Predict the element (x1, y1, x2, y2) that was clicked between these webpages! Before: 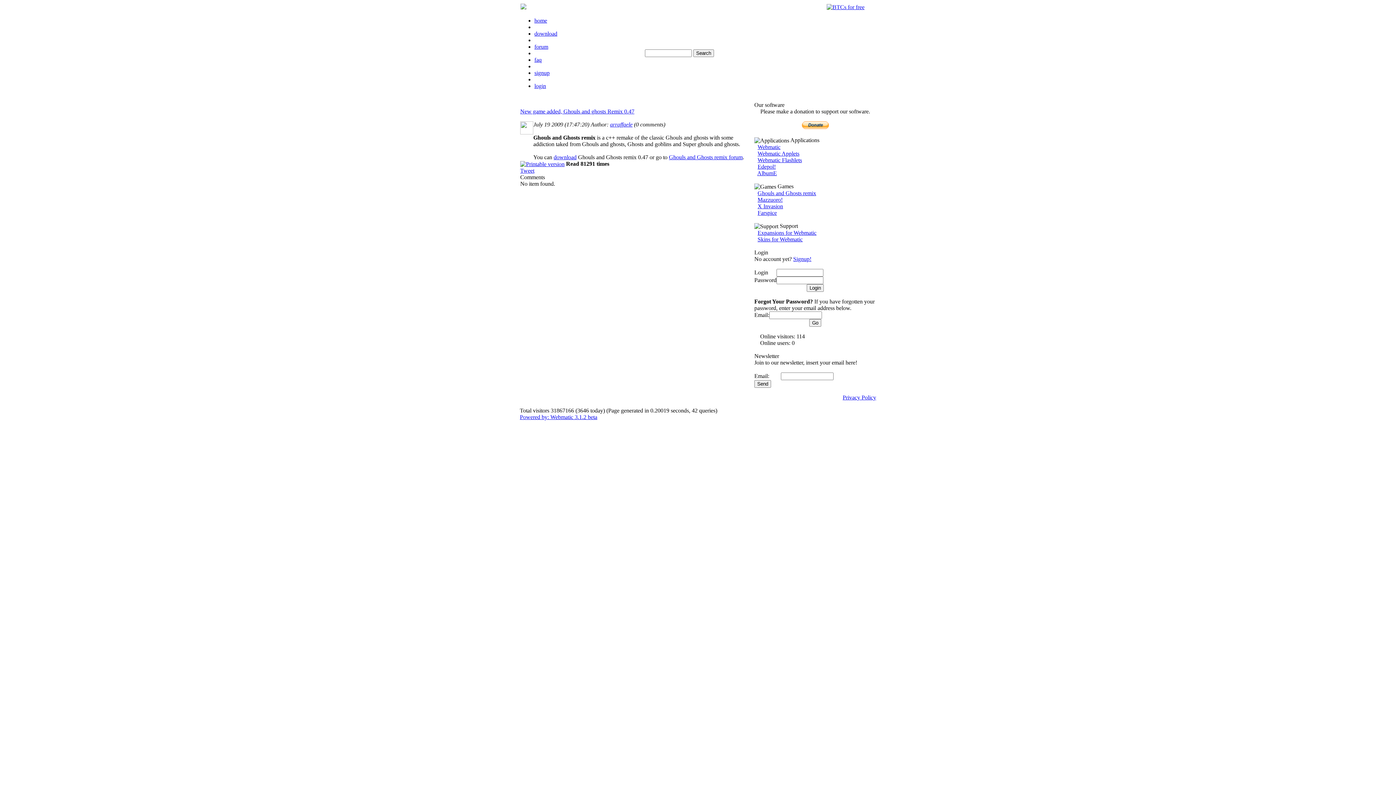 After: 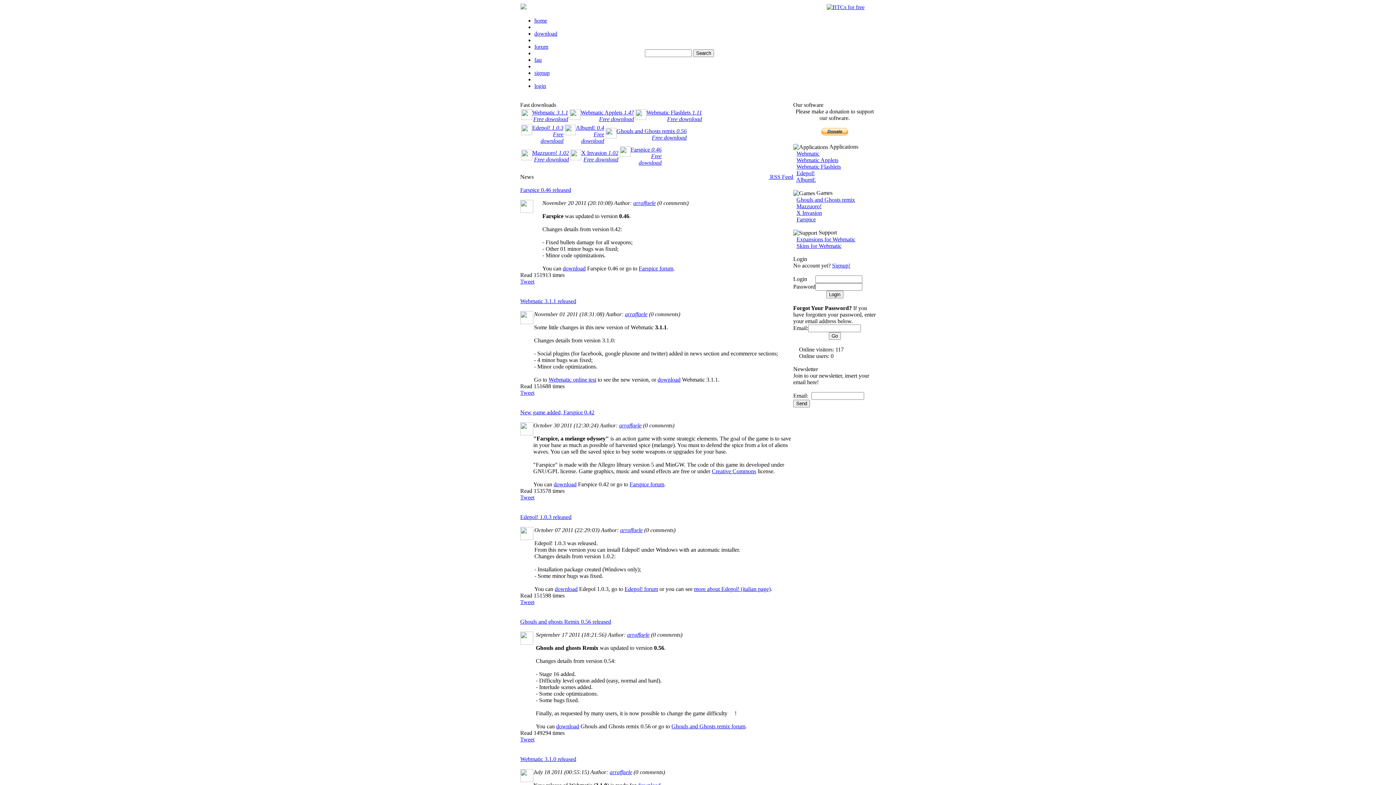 Action: bbox: (520, 4, 526, 10)